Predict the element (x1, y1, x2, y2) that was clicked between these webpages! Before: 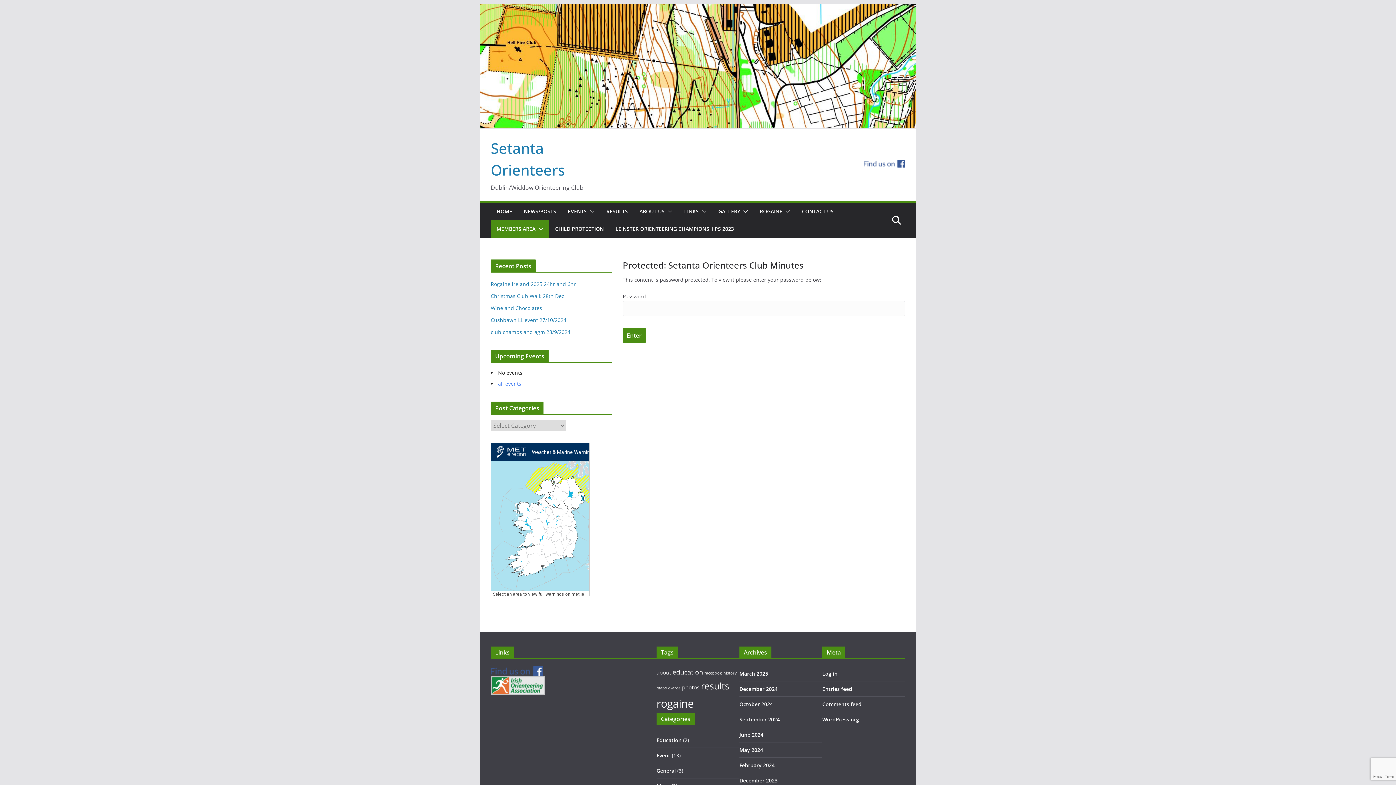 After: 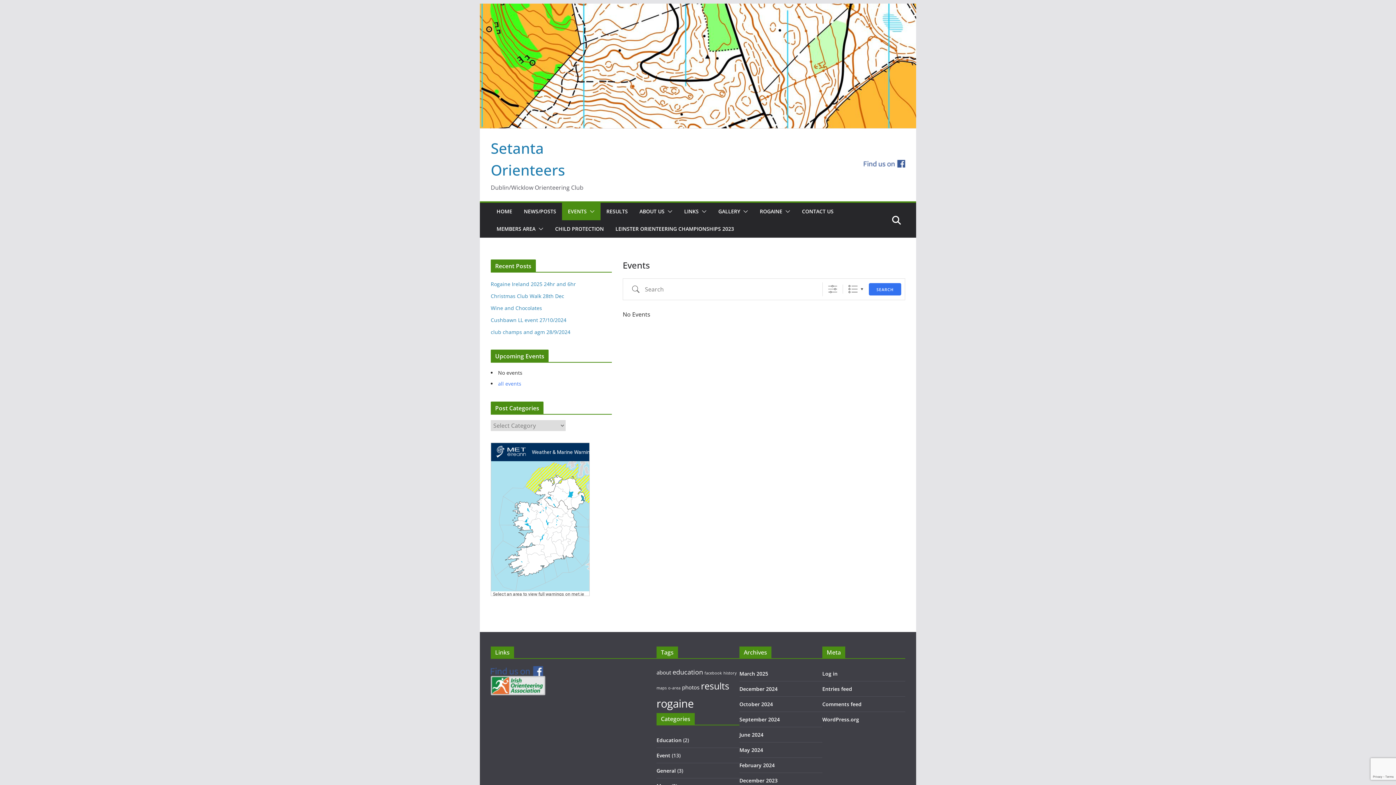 Action: label: EVENTS bbox: (568, 206, 586, 216)